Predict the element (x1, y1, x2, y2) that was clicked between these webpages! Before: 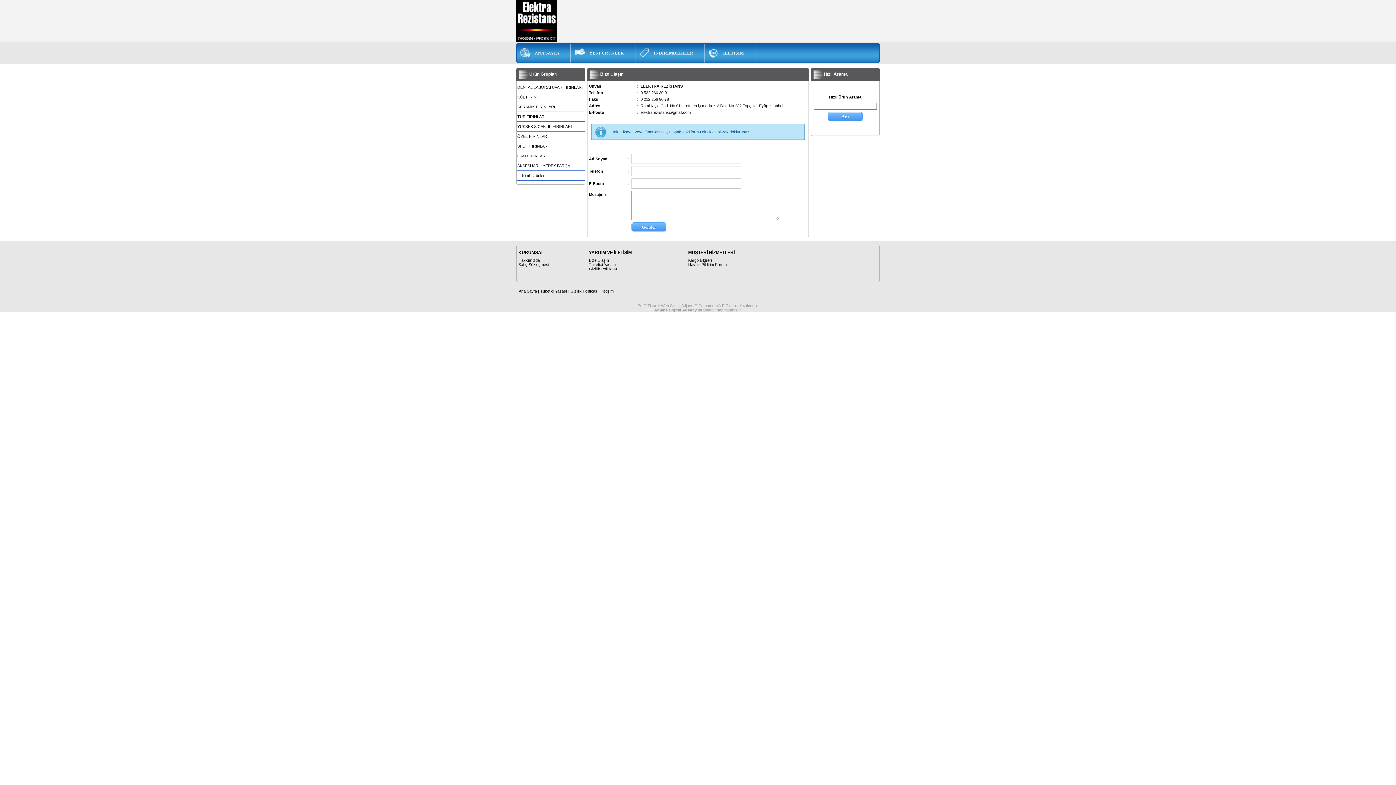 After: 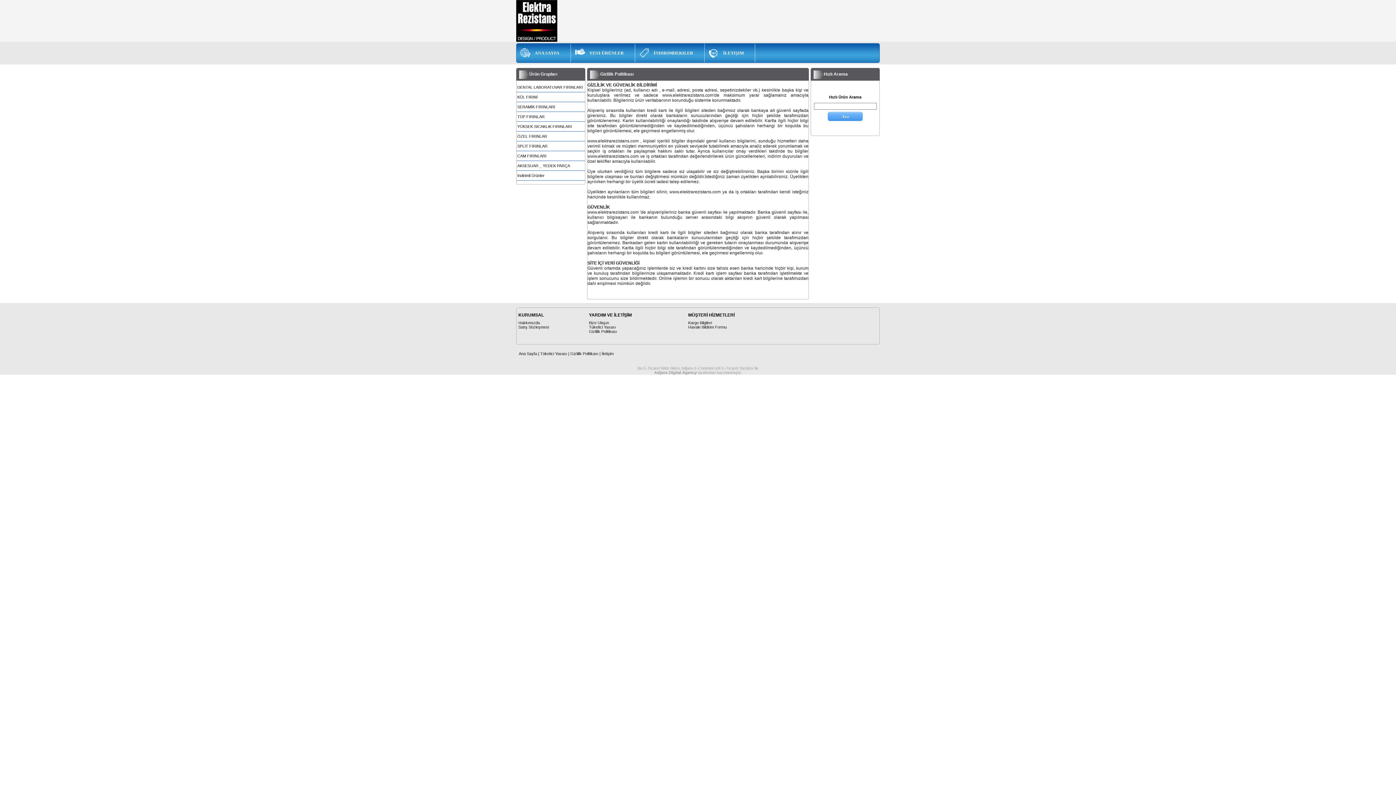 Action: label: Gizlilik Politikası bbox: (589, 266, 617, 271)